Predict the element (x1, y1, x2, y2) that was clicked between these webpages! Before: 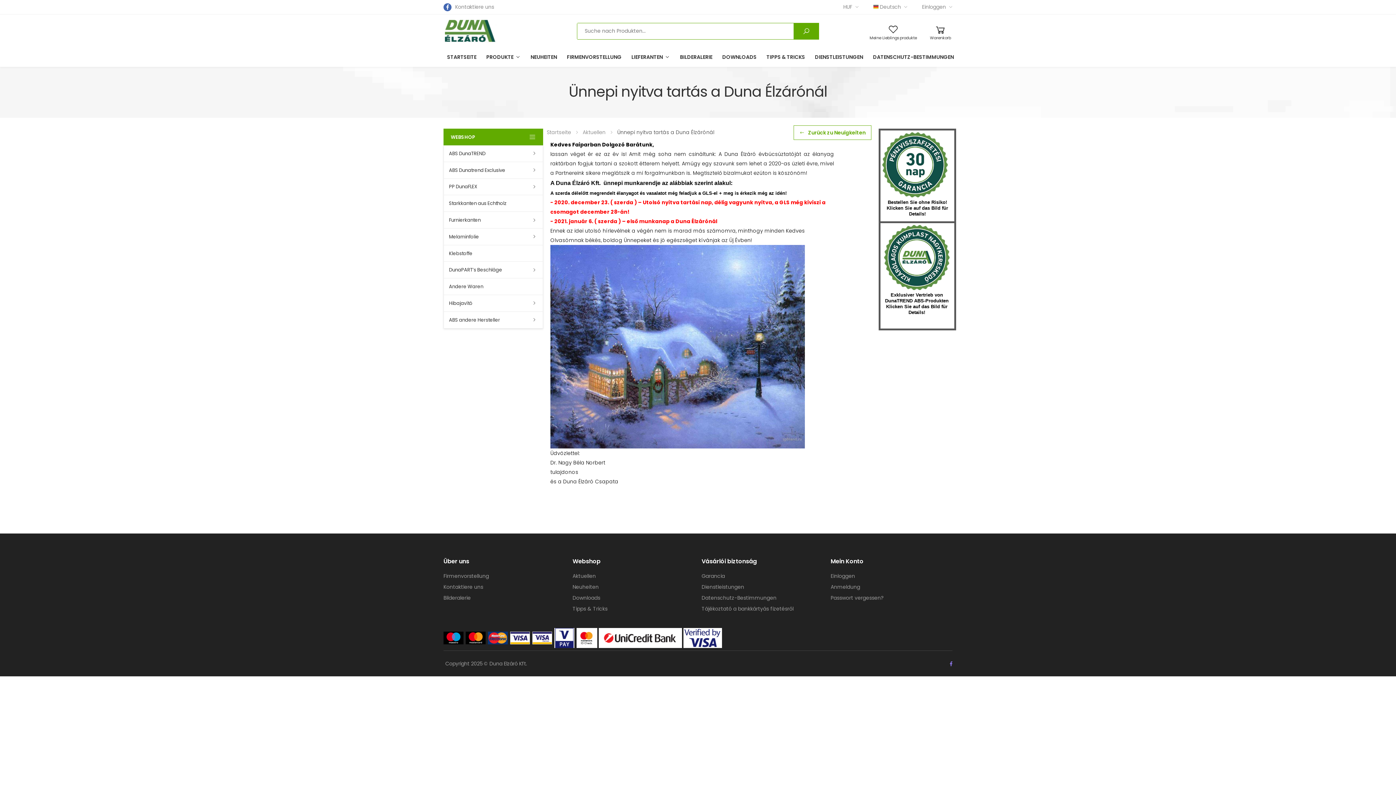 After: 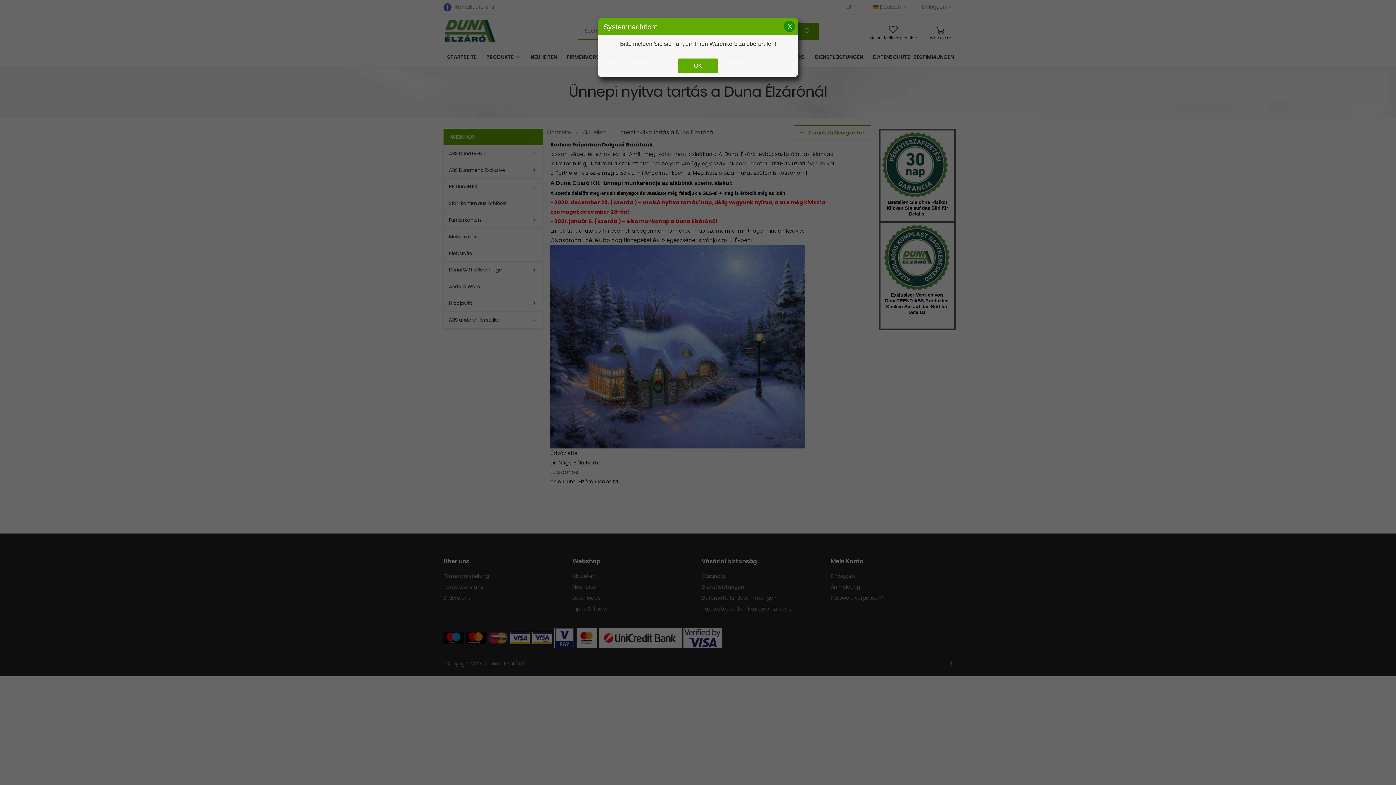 Action: bbox: (930, 24, 951, 40) label: Warenkorb